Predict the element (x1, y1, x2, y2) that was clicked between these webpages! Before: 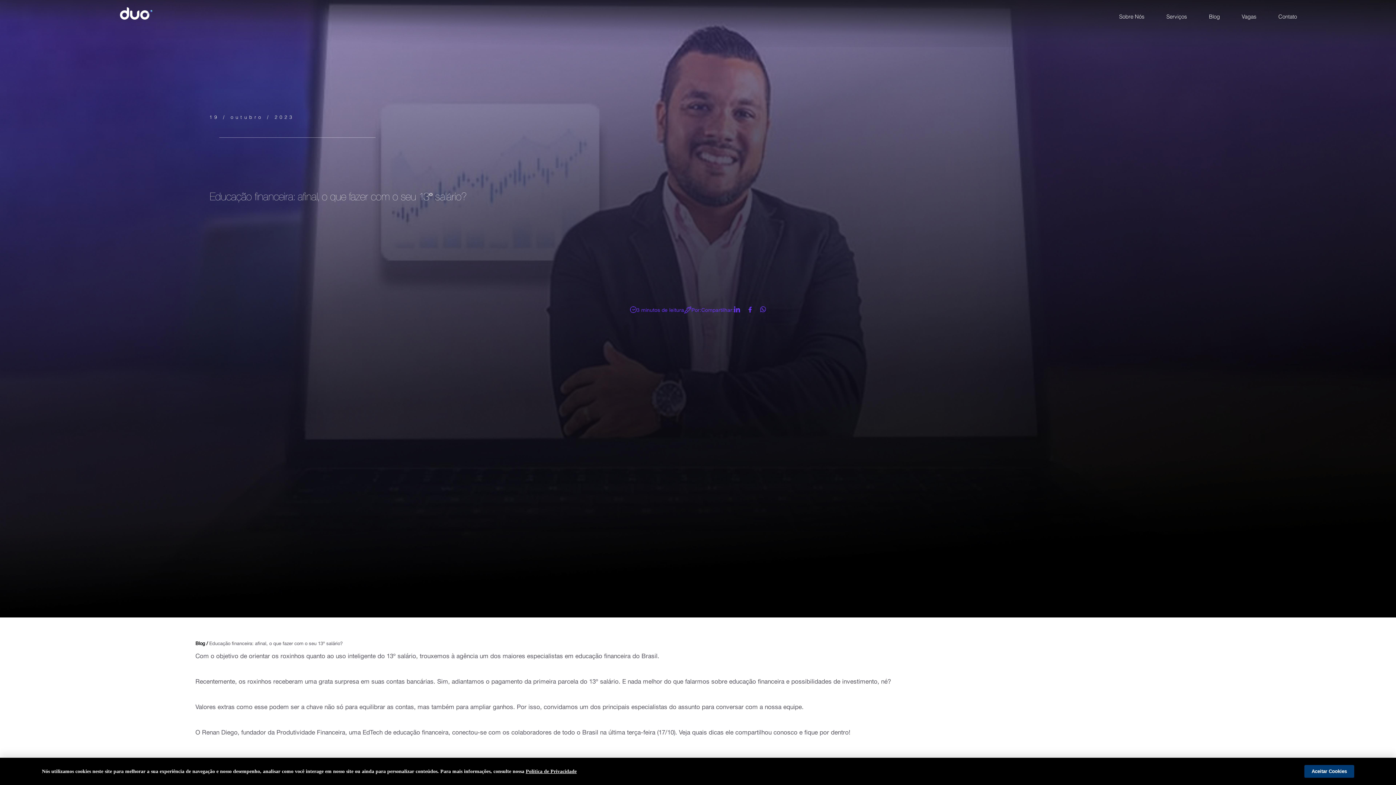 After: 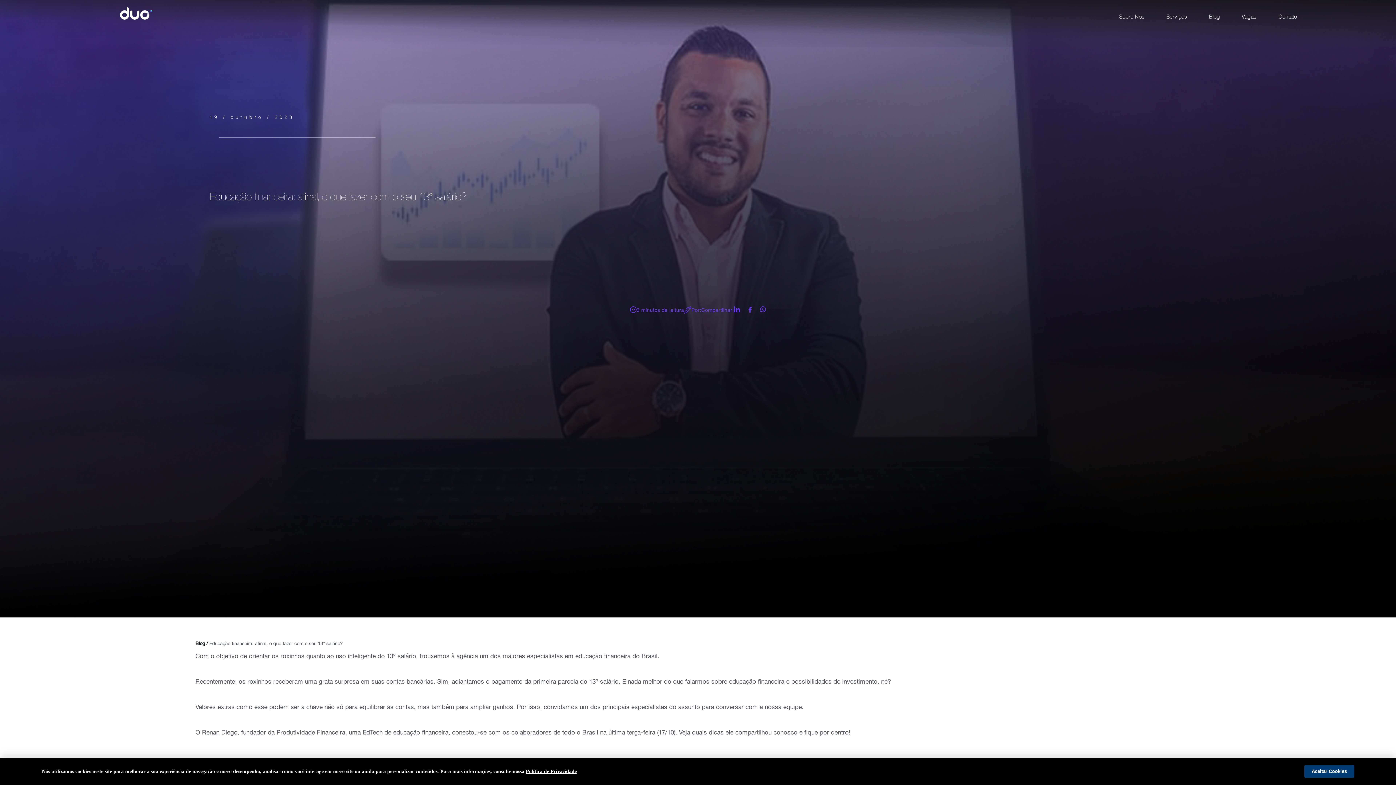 Action: bbox: (748, 306, 751, 312)